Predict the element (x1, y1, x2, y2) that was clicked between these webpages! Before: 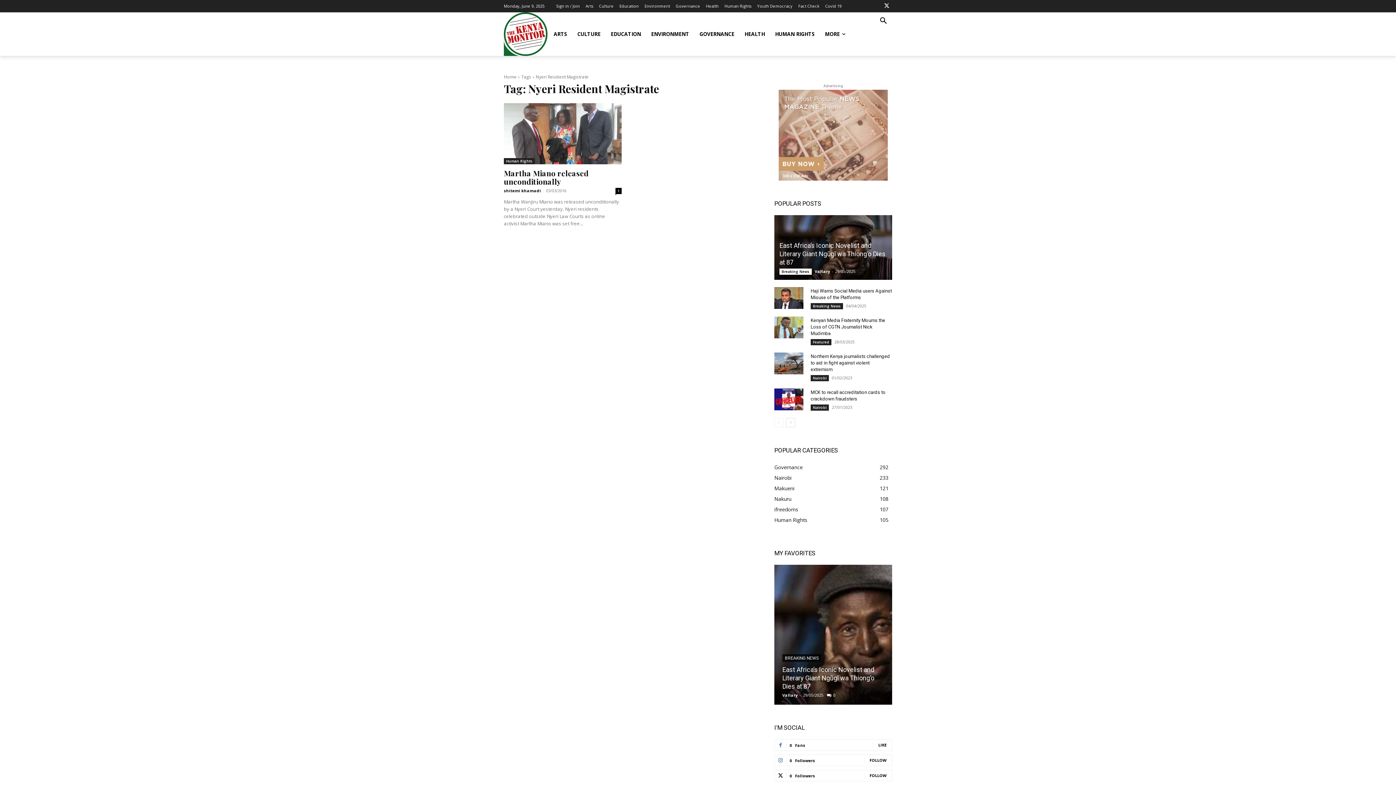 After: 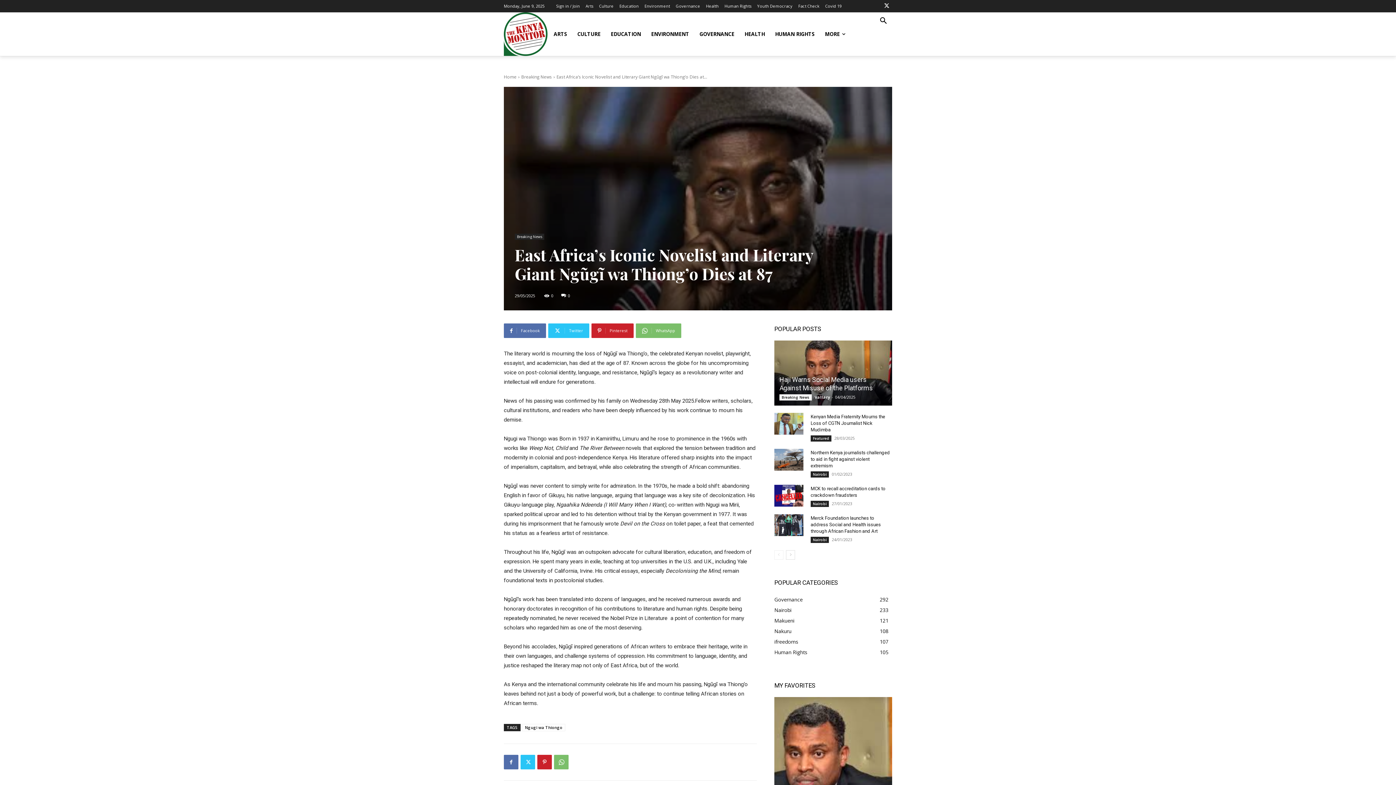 Action: bbox: (779, 241, 885, 266) label: East Africa’s Iconic Novelist and Literary Giant Ngũgĩ wa Thiong’o Dies at 87